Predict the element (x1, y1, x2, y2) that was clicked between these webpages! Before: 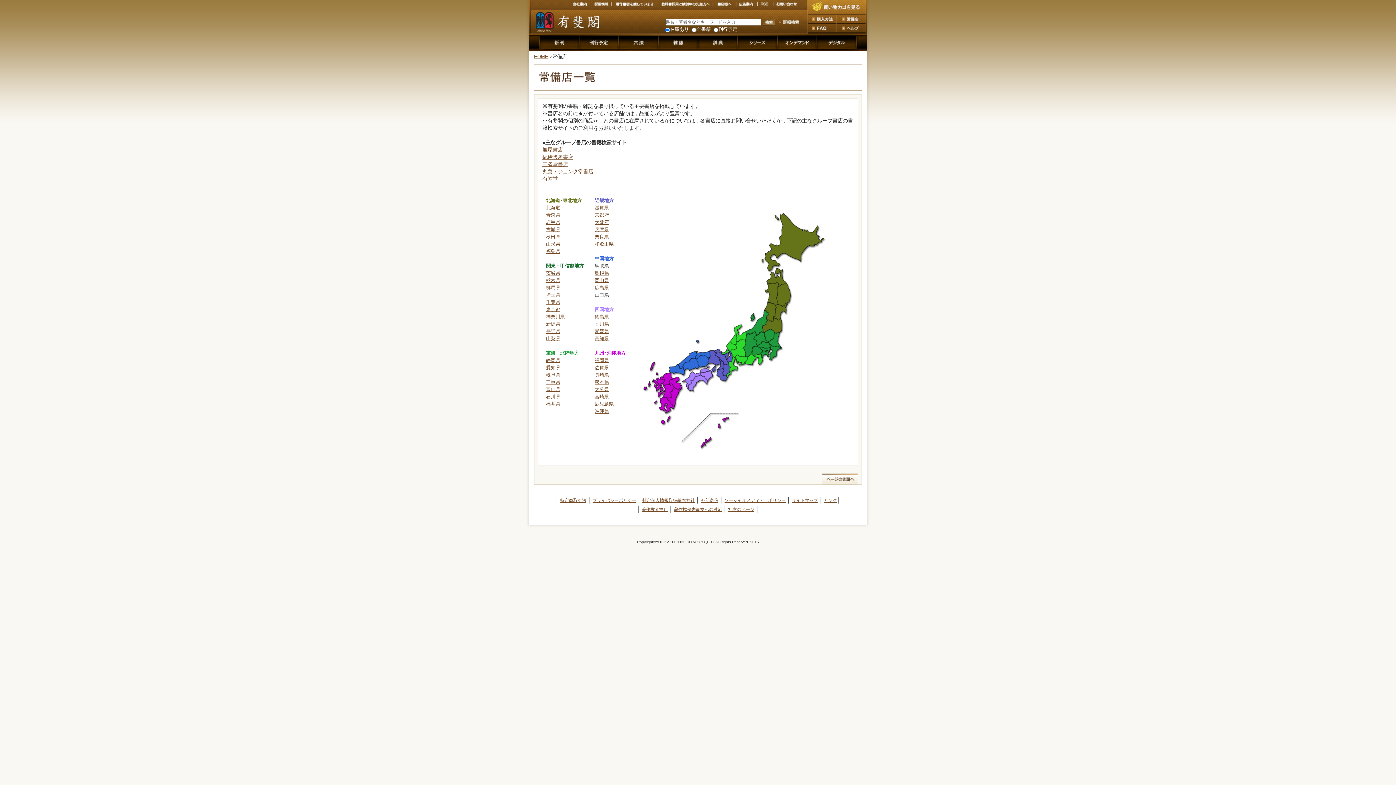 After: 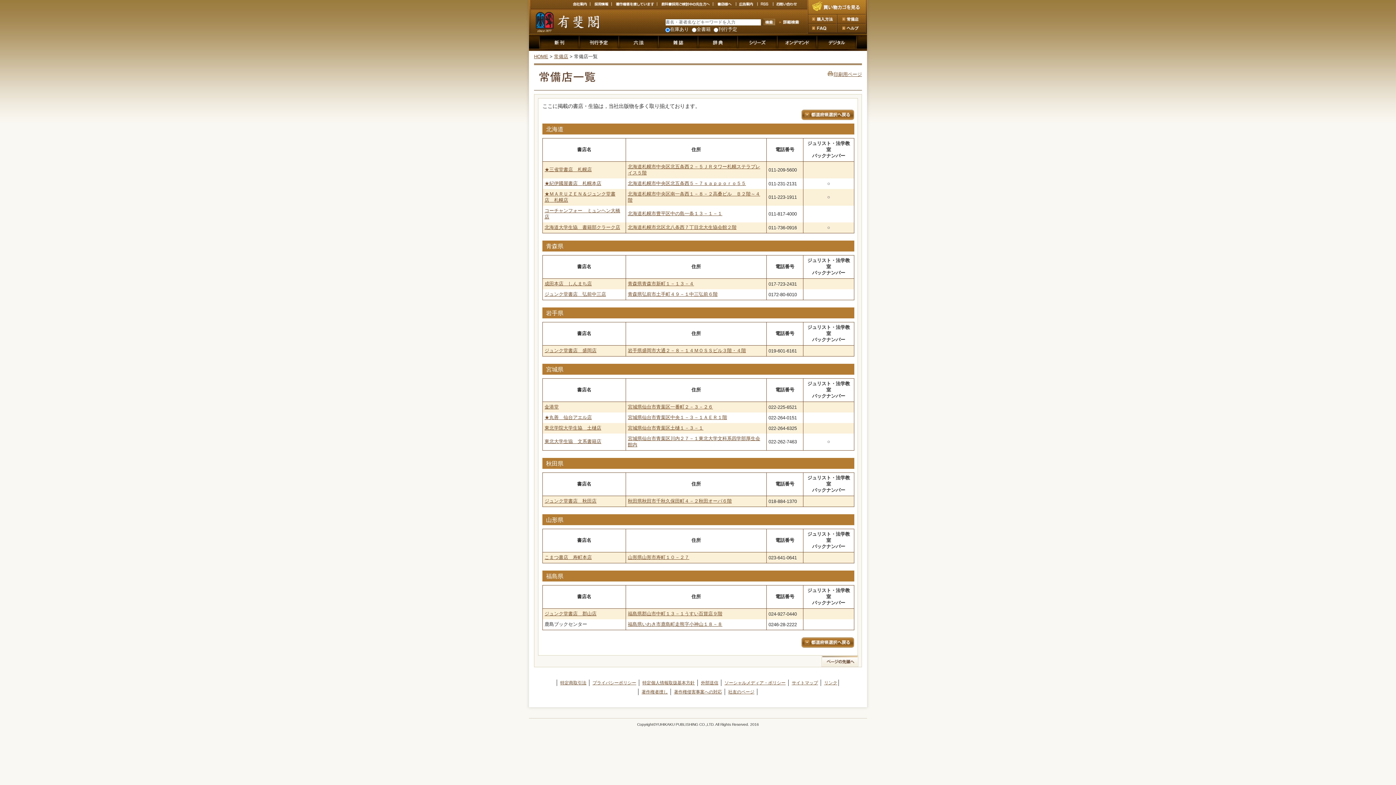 Action: bbox: (546, 219, 560, 225) label: 岩手県